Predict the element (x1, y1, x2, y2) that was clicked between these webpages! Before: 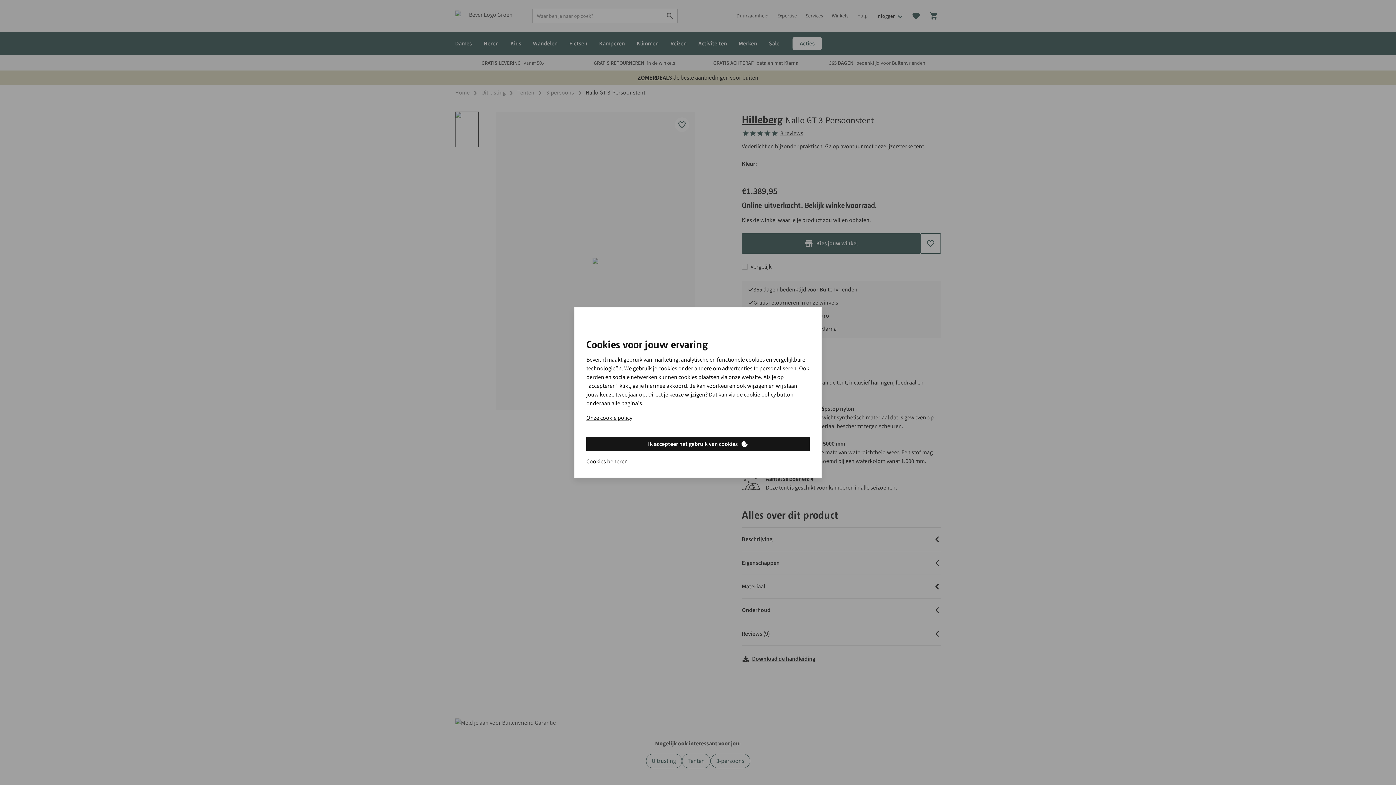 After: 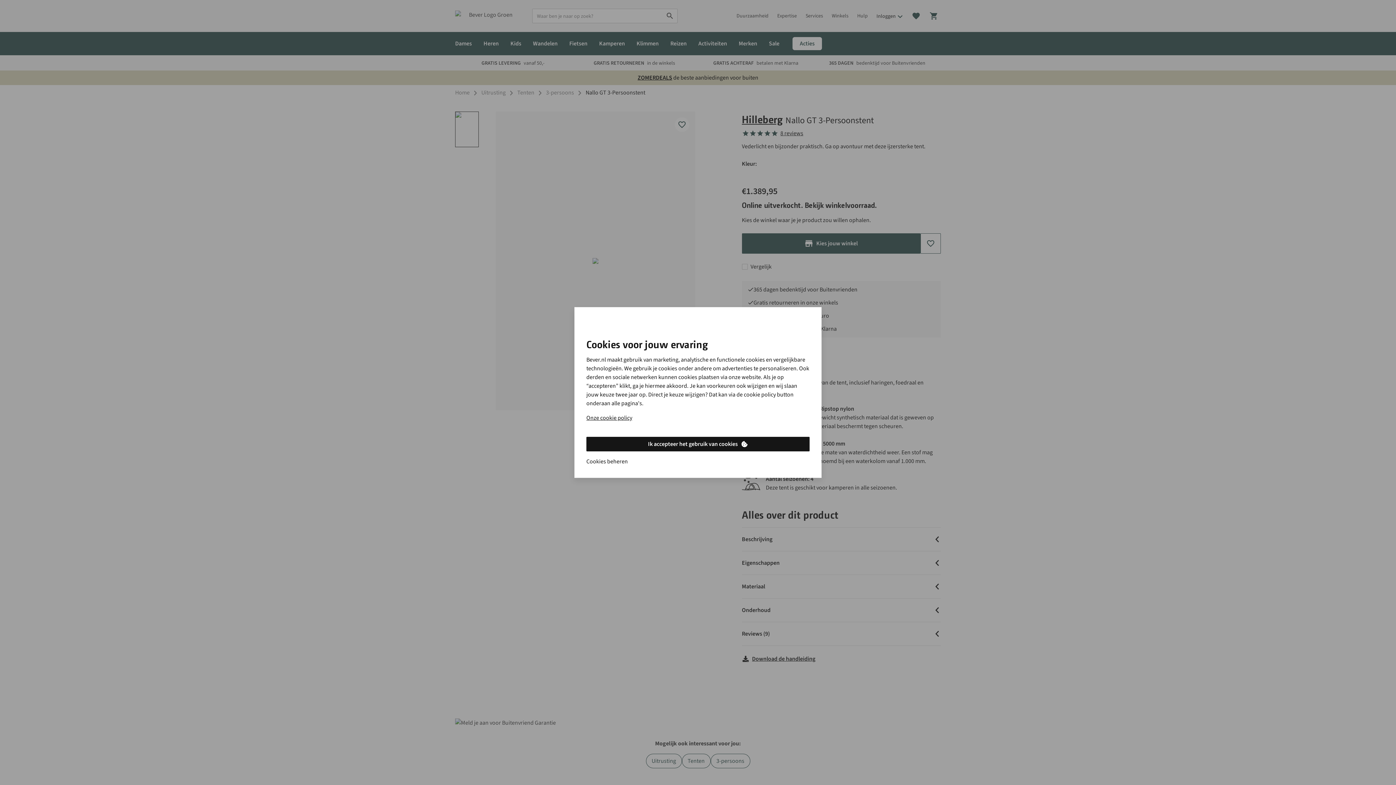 Action: label: Cookies beheren bbox: (586, 457, 628, 466)